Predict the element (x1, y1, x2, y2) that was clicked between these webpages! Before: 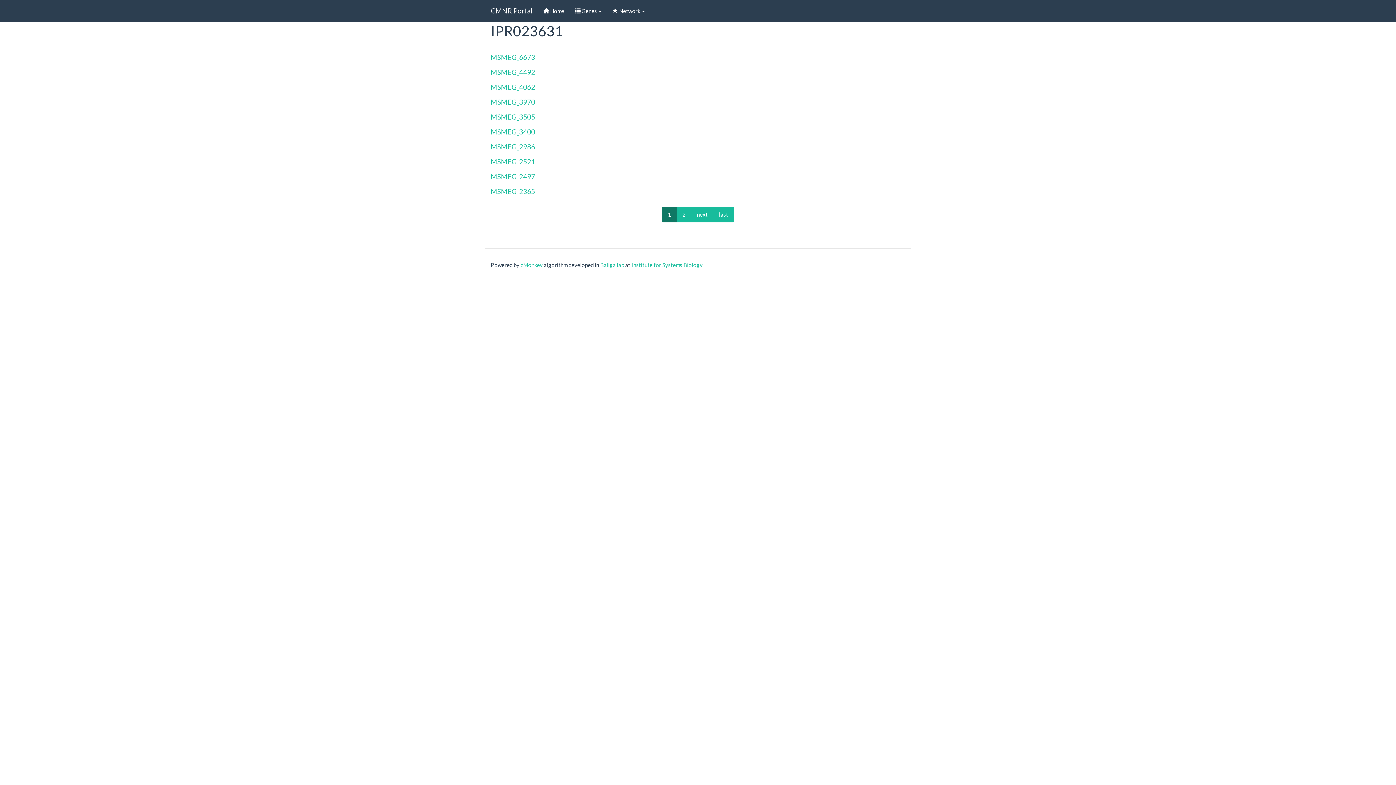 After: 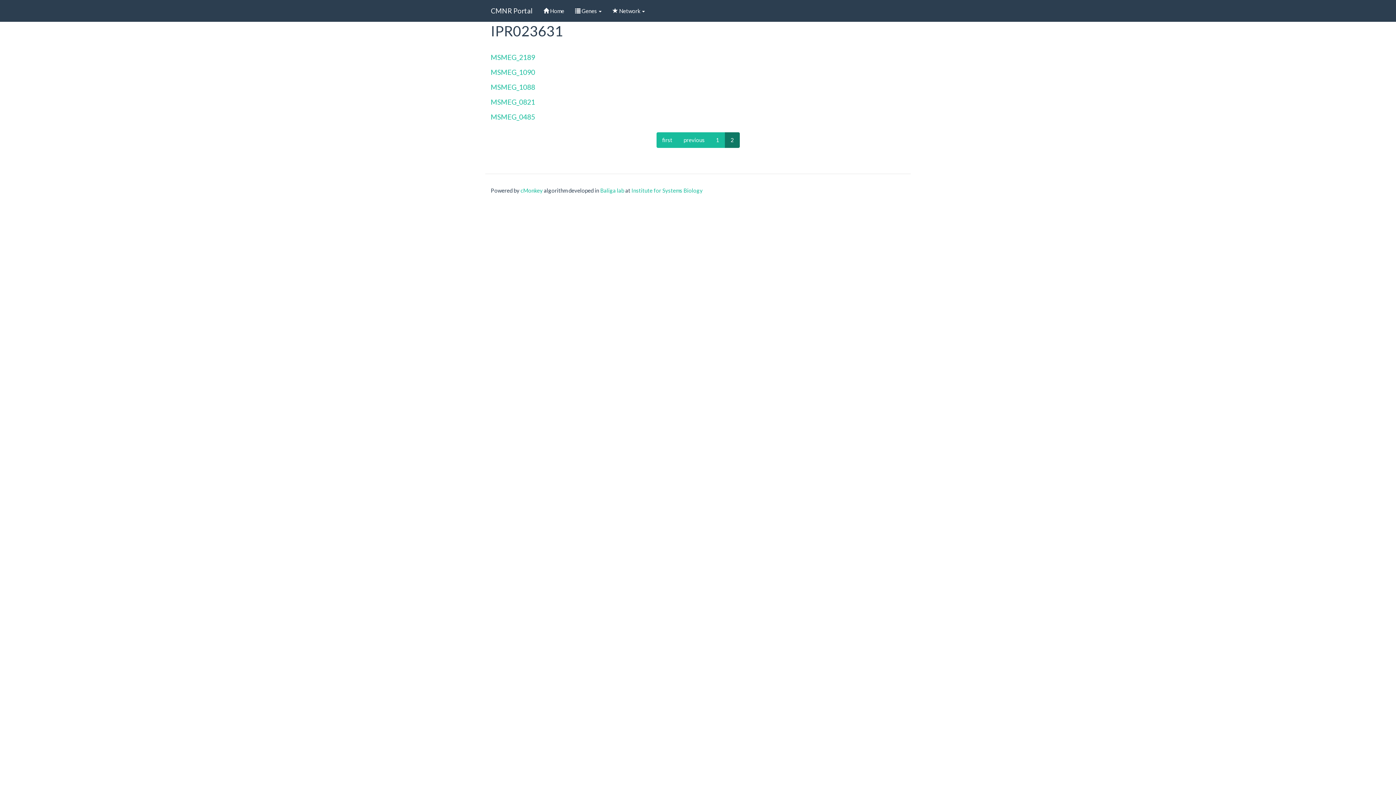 Action: label: last bbox: (713, 206, 734, 222)